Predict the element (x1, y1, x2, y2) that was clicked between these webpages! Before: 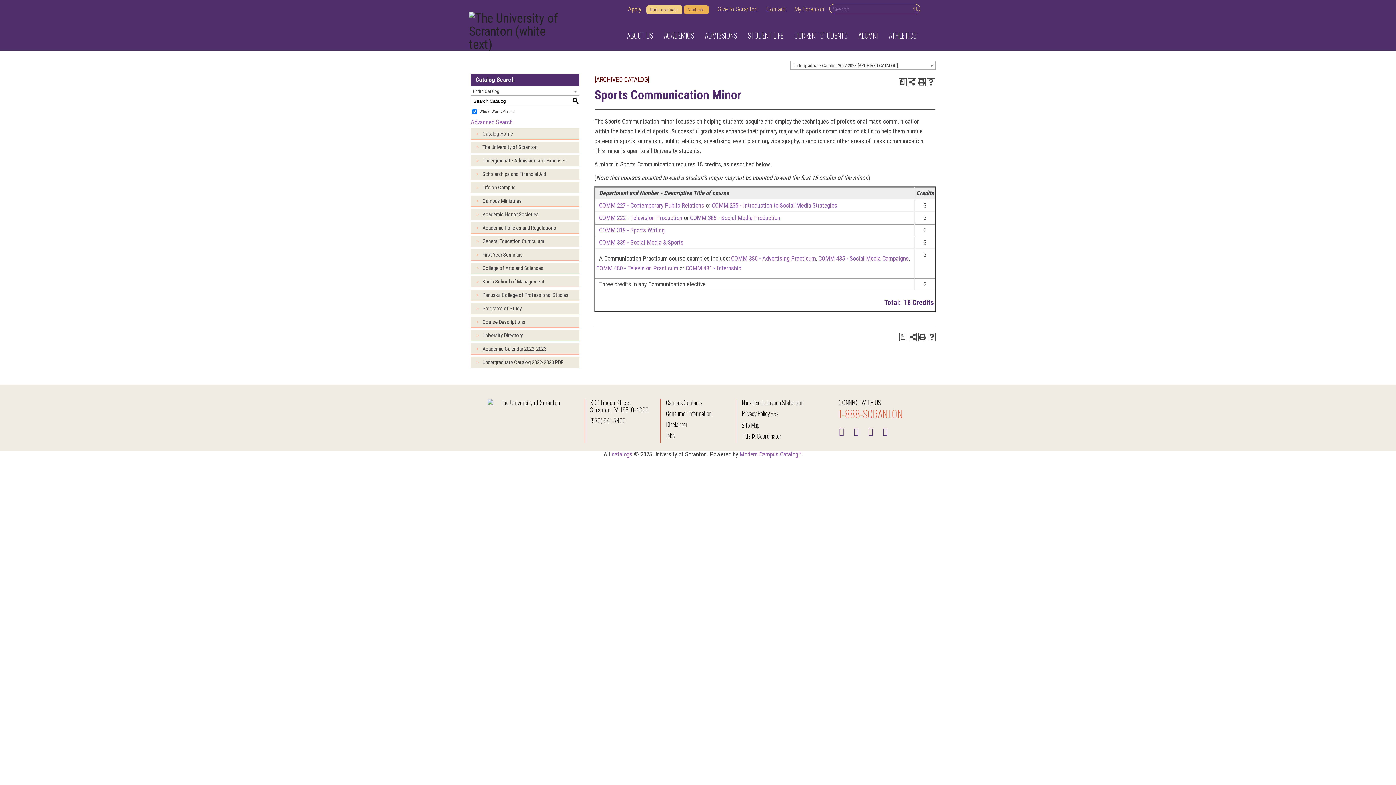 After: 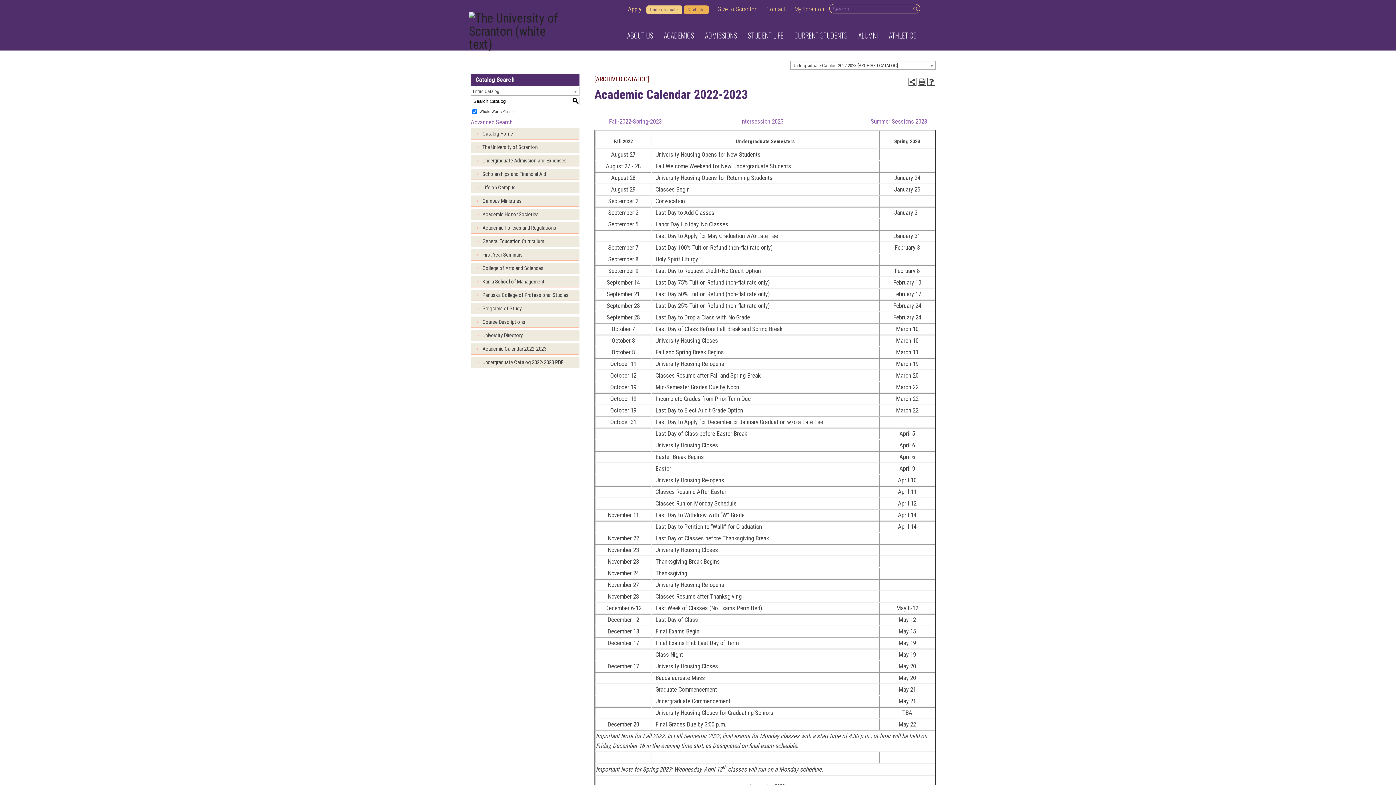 Action: bbox: (470, 343, 579, 354) label: Academic Calendar 2022-2023